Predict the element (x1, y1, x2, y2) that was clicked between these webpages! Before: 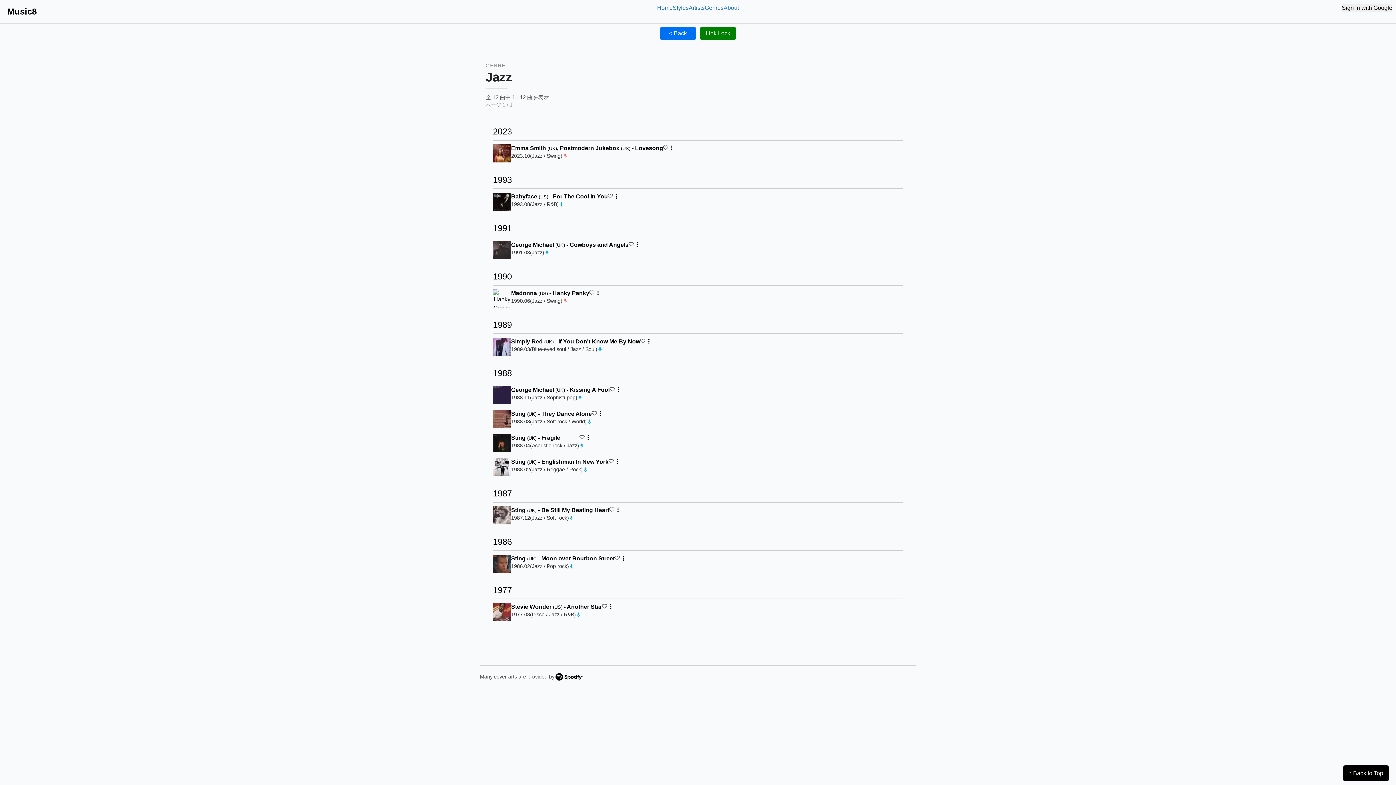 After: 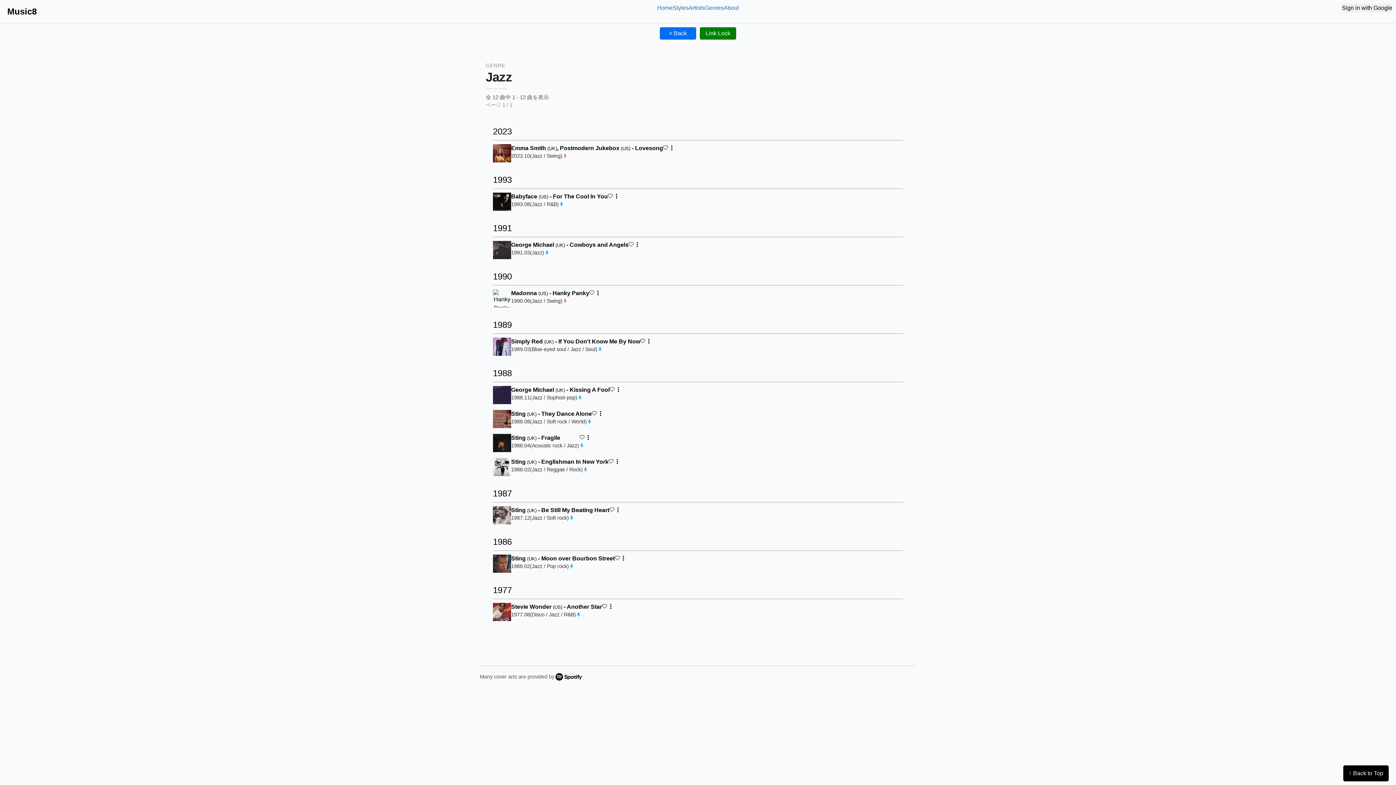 Action: bbox: (554, 673, 583, 681)